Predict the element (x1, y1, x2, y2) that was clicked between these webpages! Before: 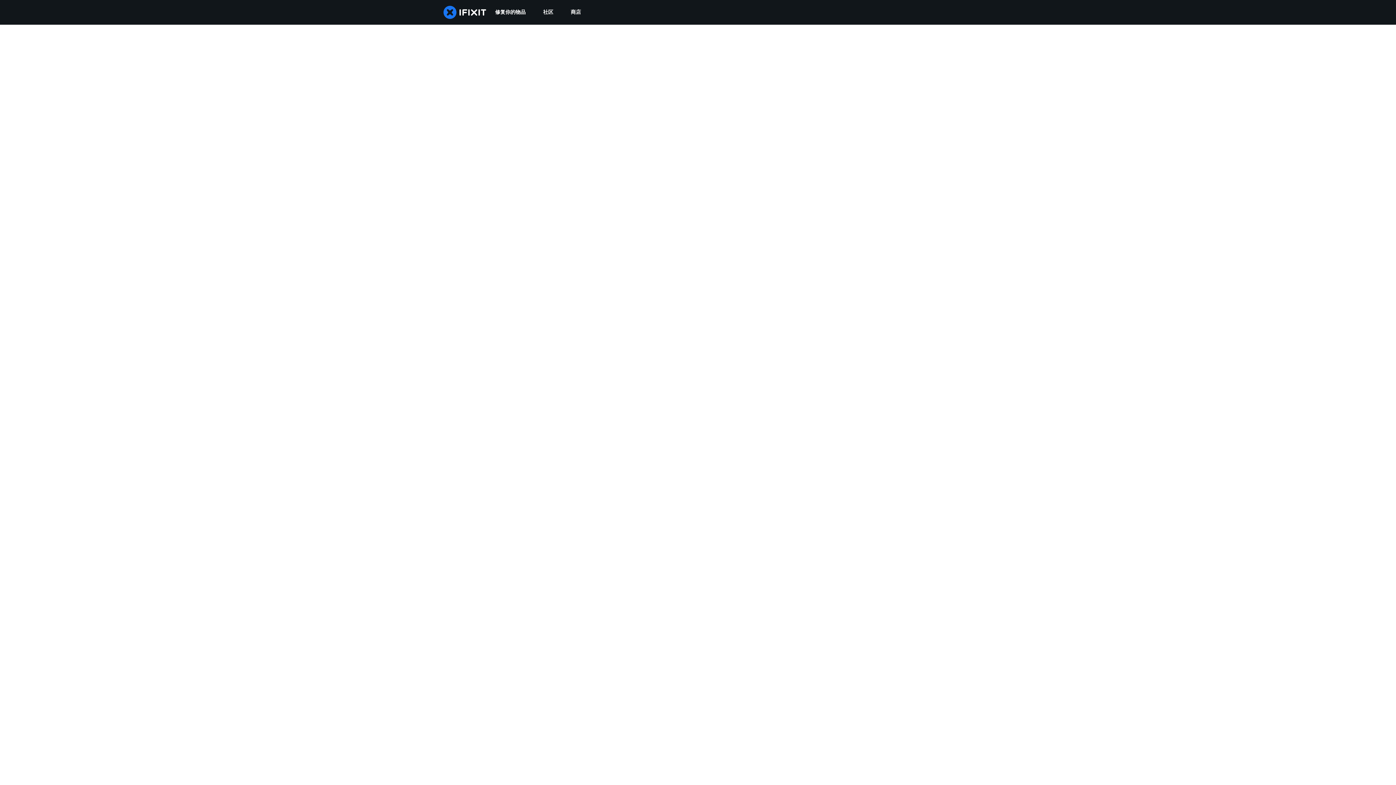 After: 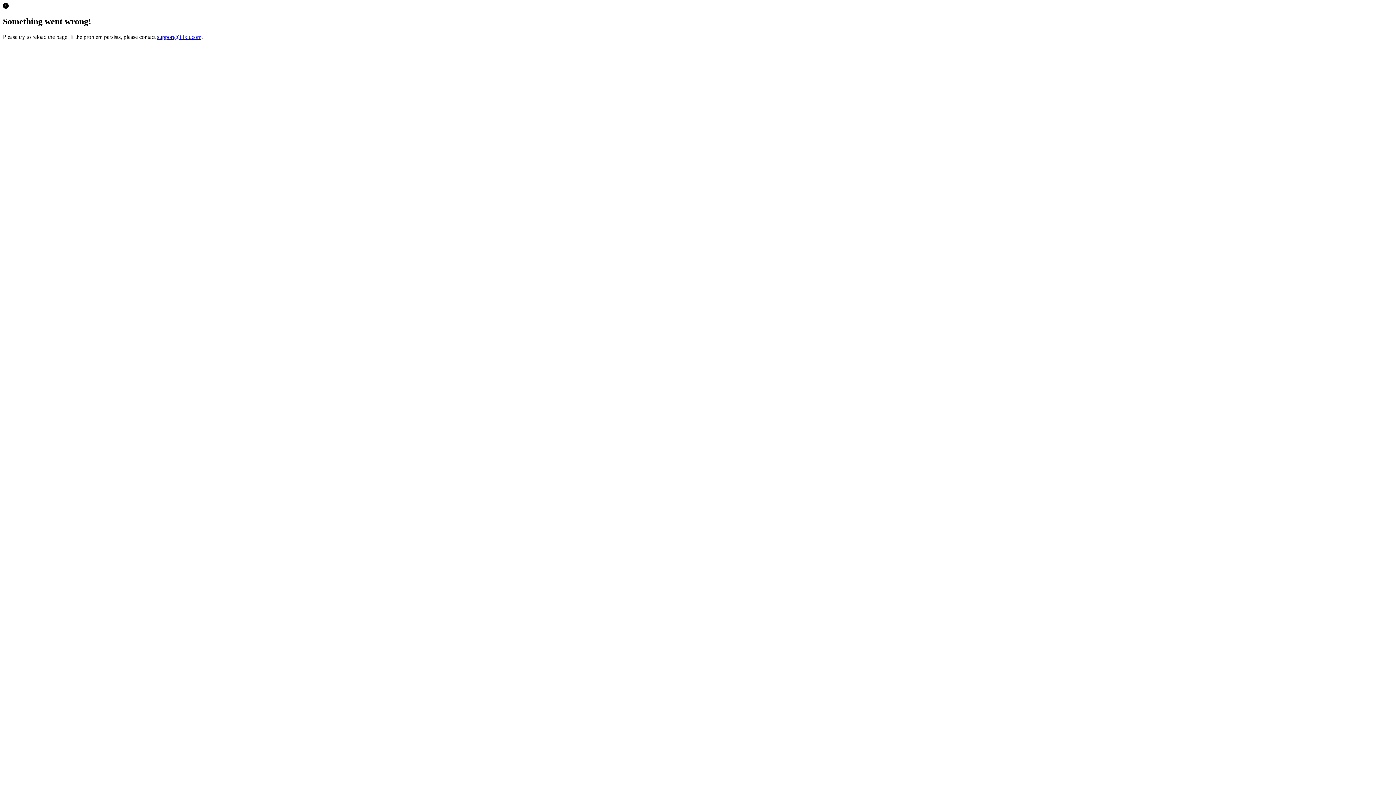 Action: label: 商店 bbox: (562, 0, 589, 24)